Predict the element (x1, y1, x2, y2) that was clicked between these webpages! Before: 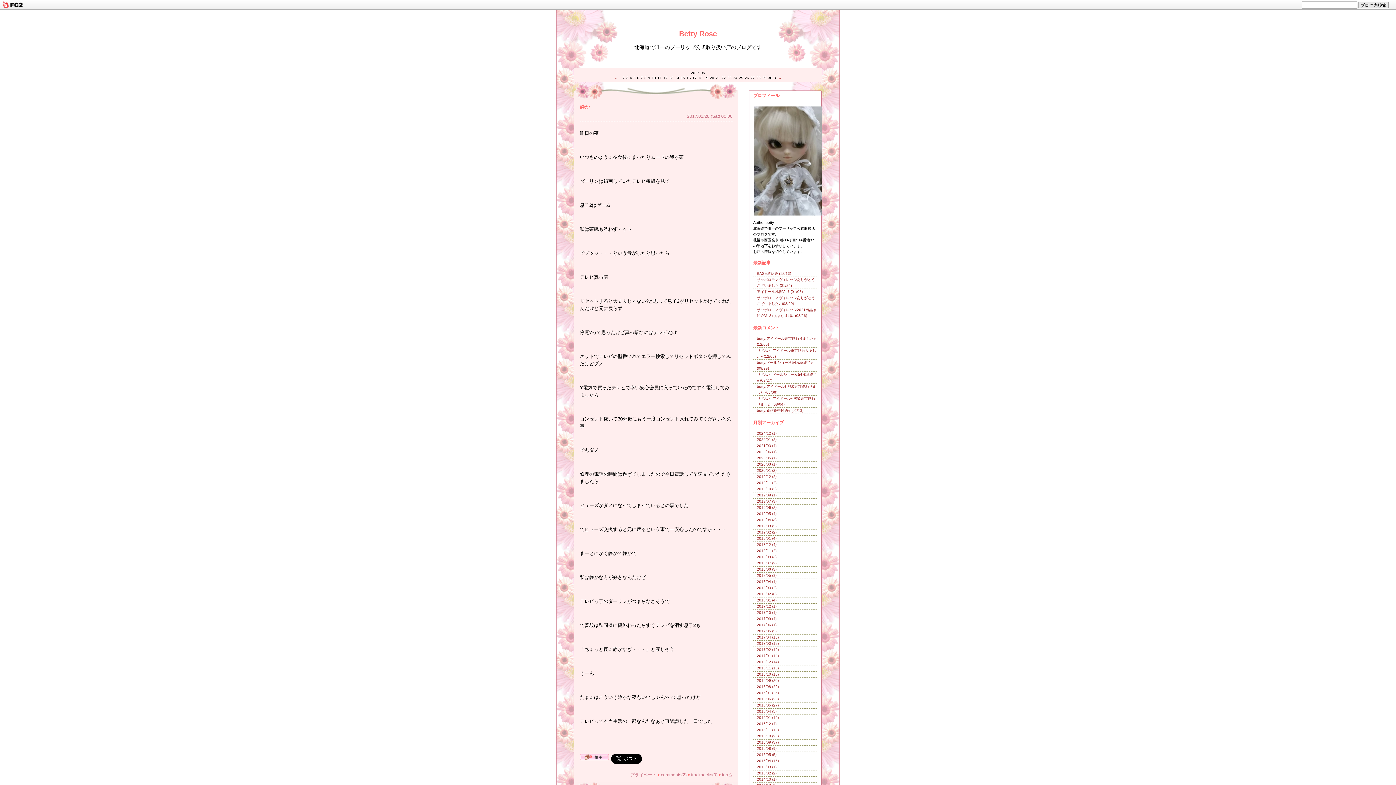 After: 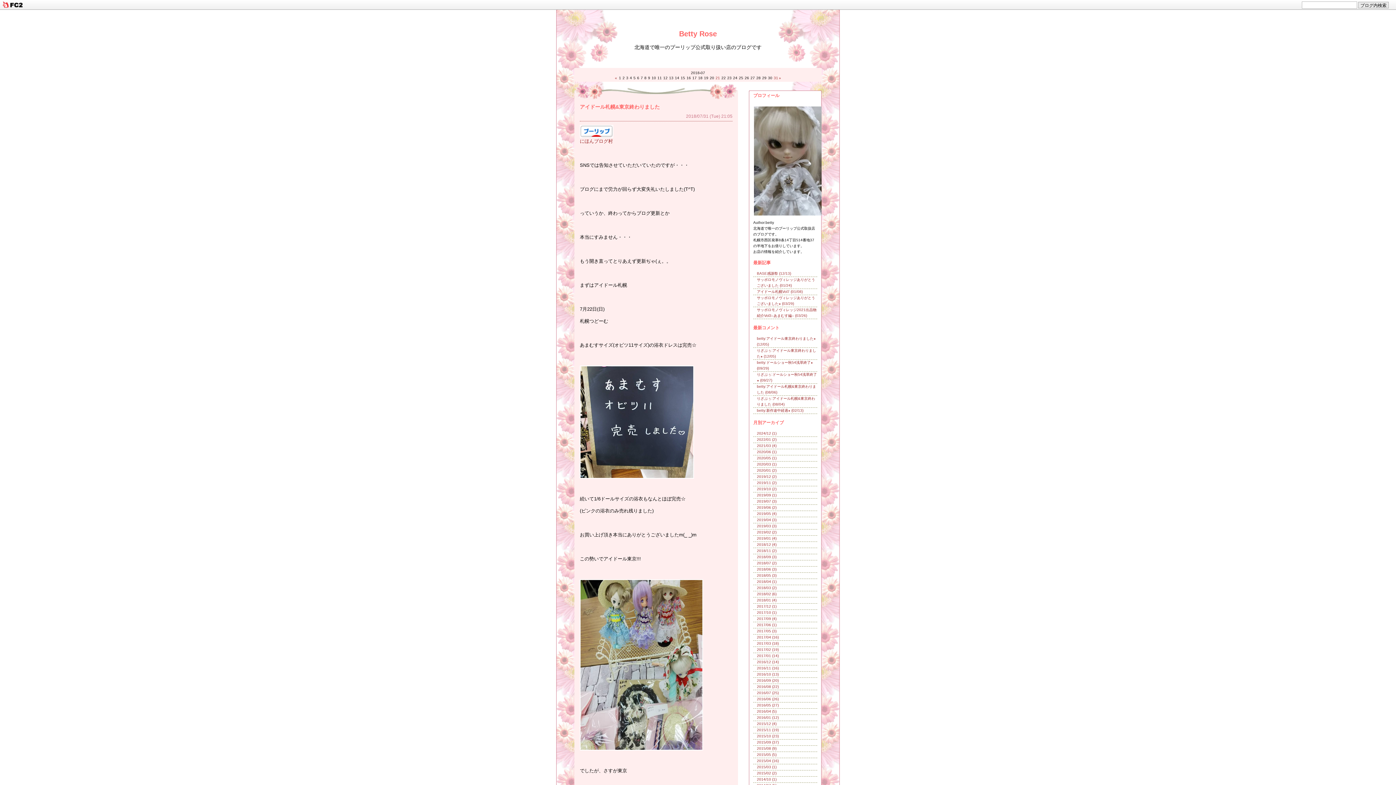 Action: bbox: (757, 561, 776, 565) label: 2018/07 (2)